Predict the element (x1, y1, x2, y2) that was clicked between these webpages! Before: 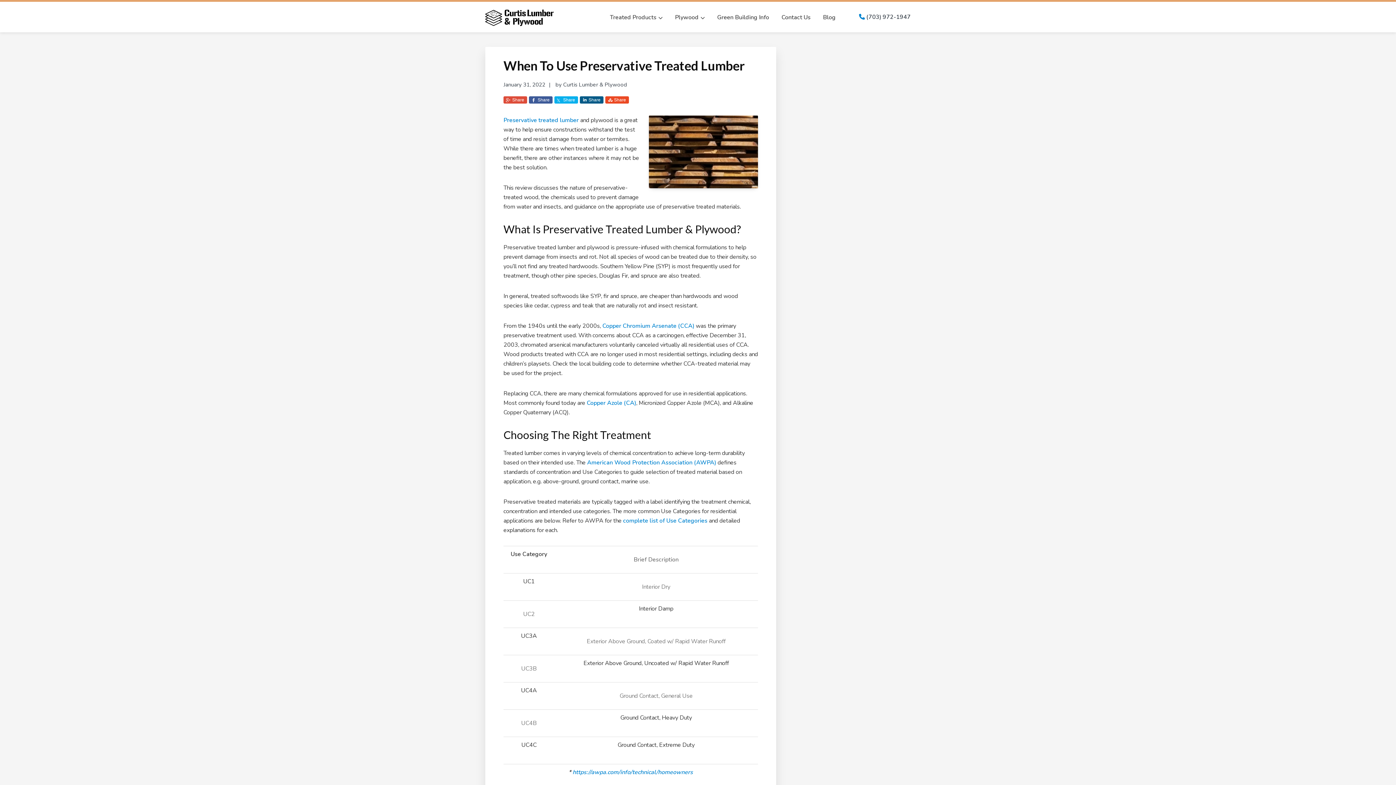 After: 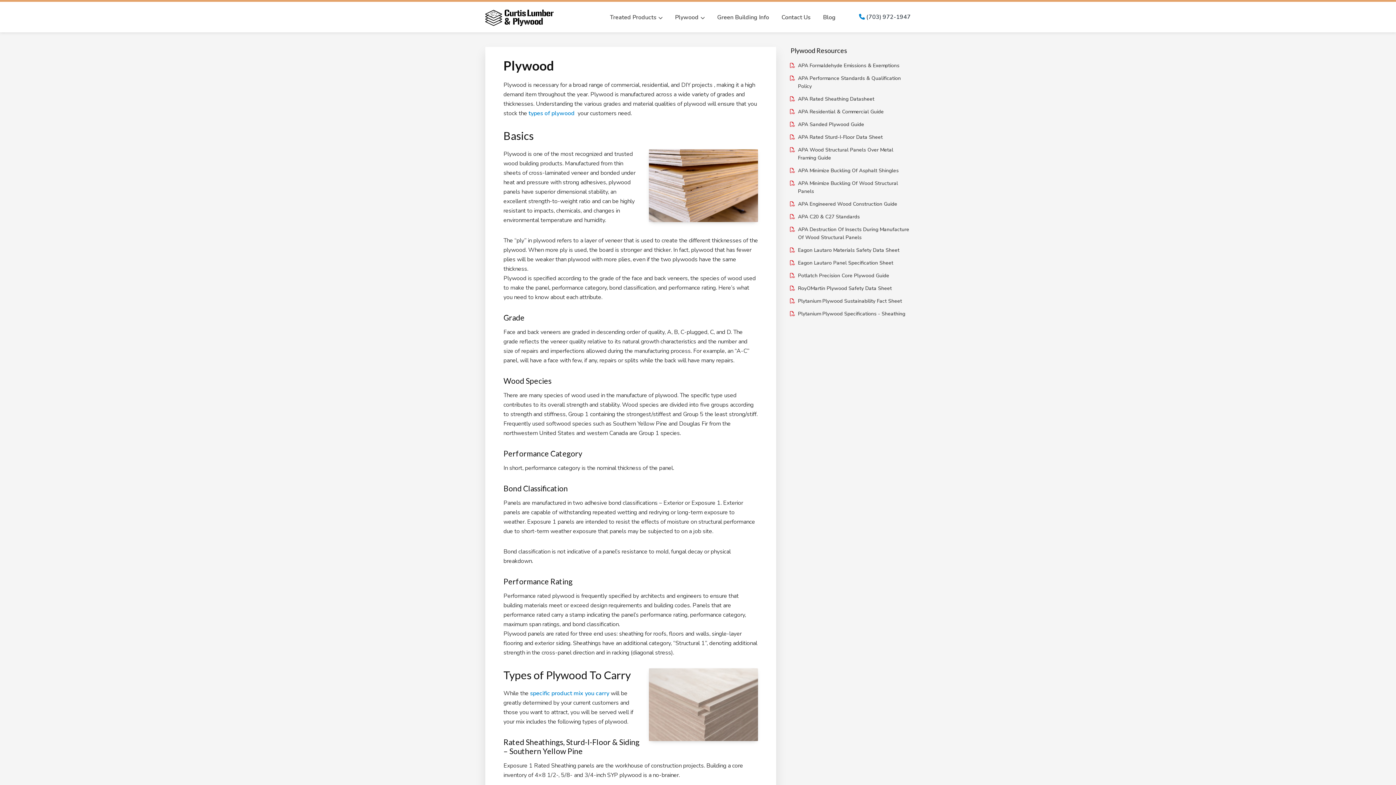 Action: bbox: (669, 1, 710, 32) label: Plywood